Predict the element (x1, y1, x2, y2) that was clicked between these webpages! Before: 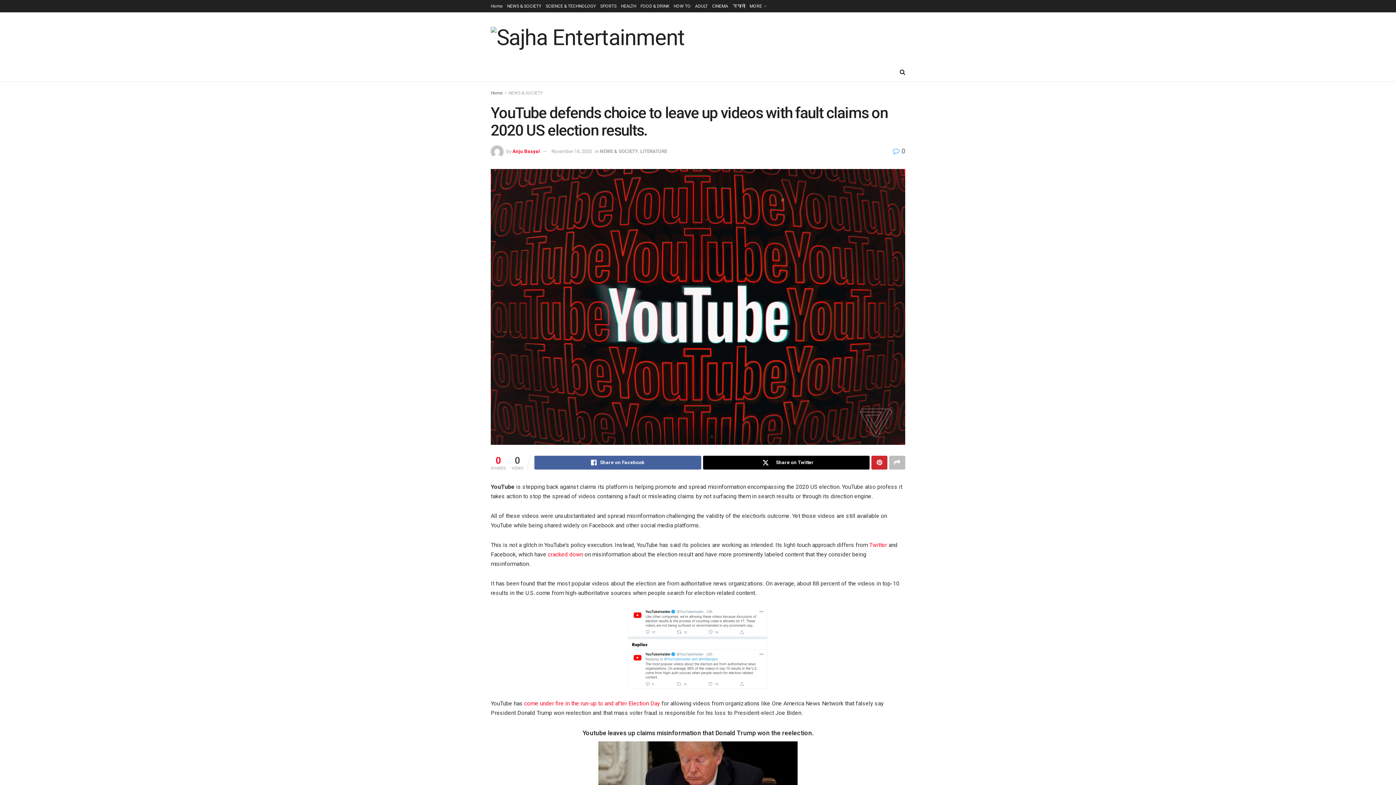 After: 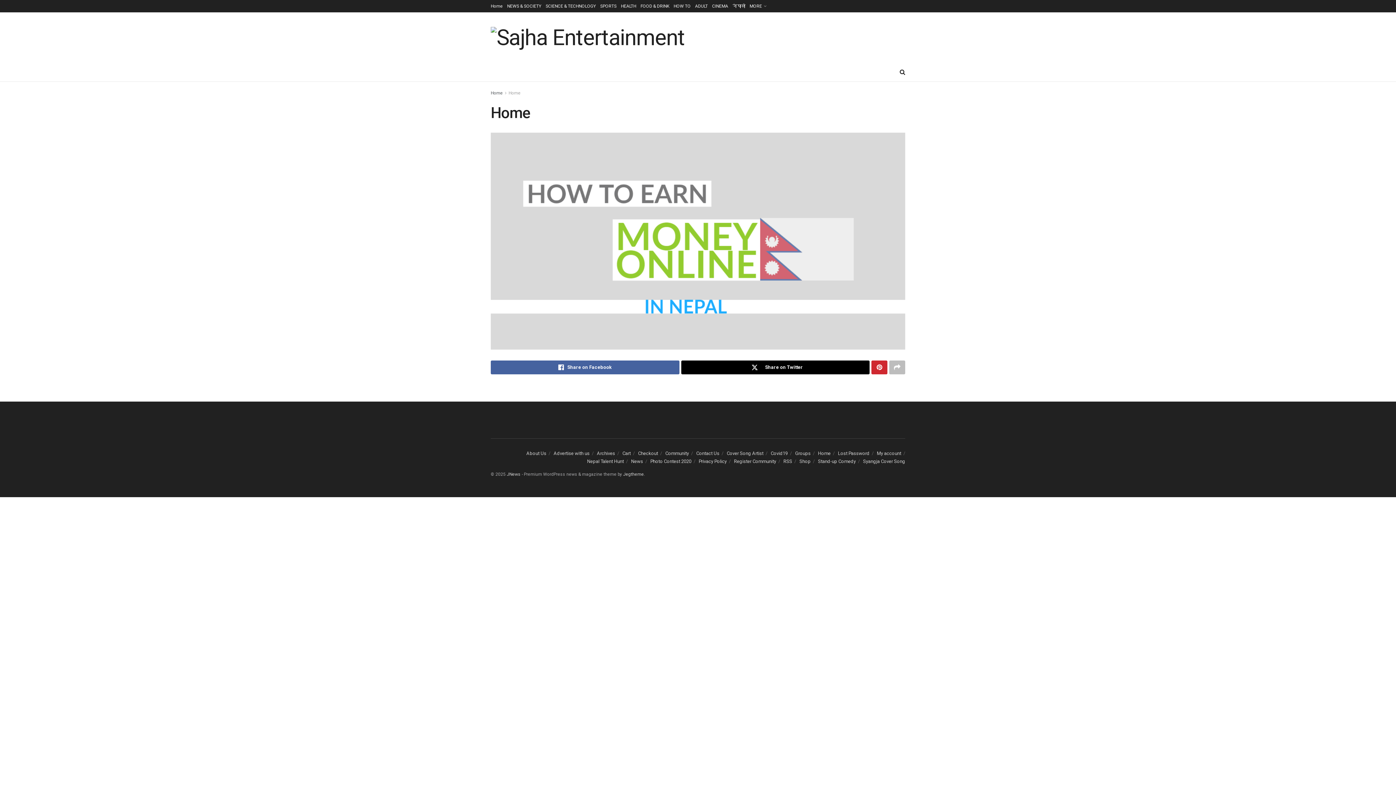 Action: label: Home bbox: (490, 0, 502, 12)